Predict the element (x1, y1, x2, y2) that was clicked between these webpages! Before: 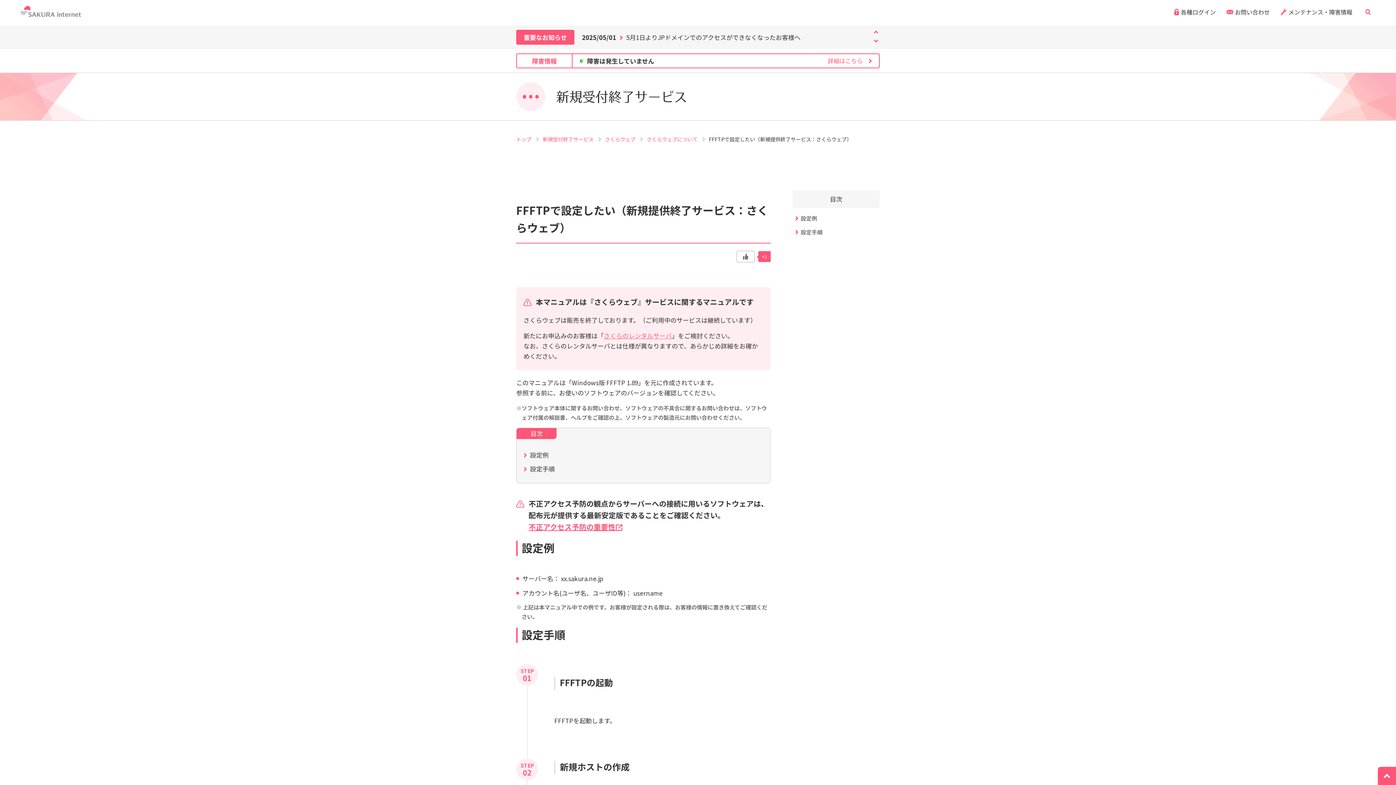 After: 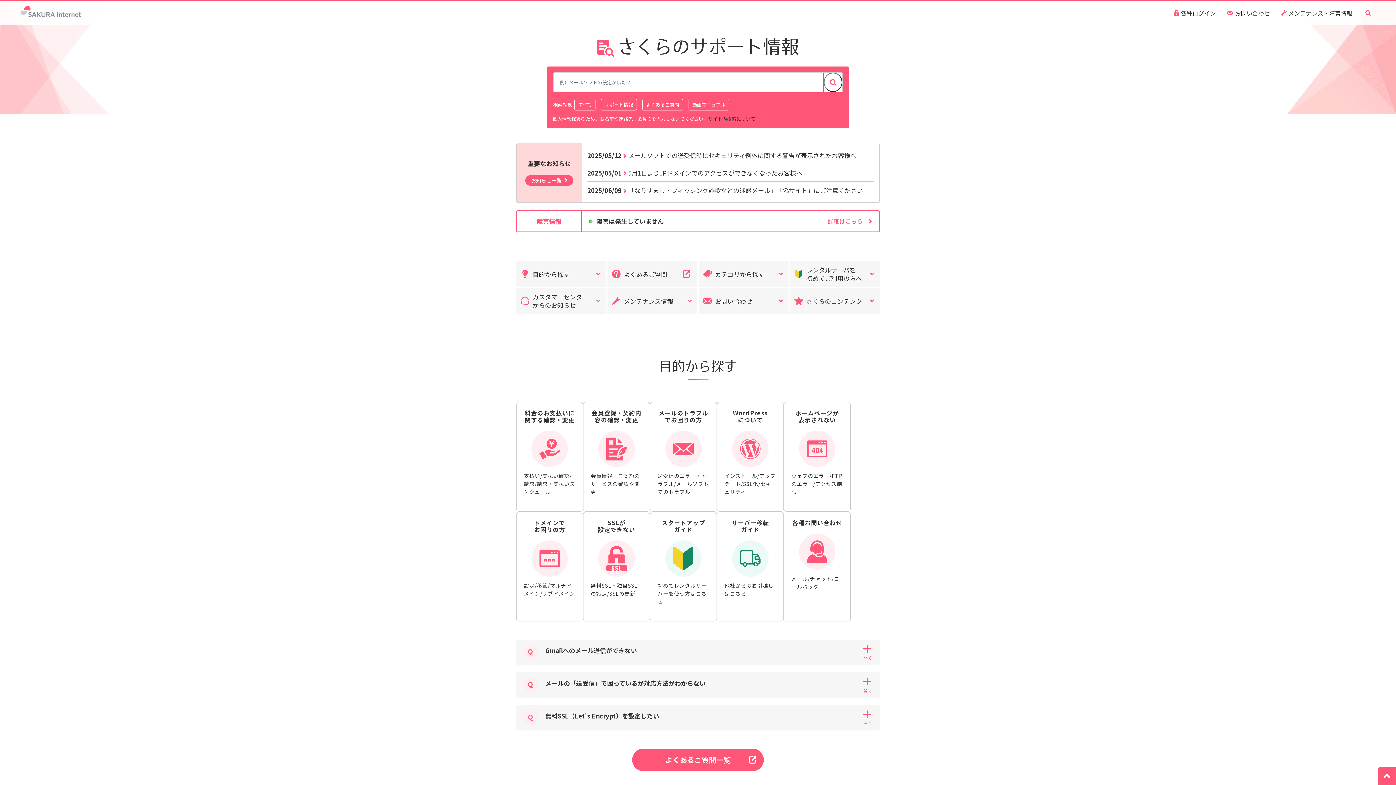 Action: bbox: (516, 135, 542, 142) label: トップ 